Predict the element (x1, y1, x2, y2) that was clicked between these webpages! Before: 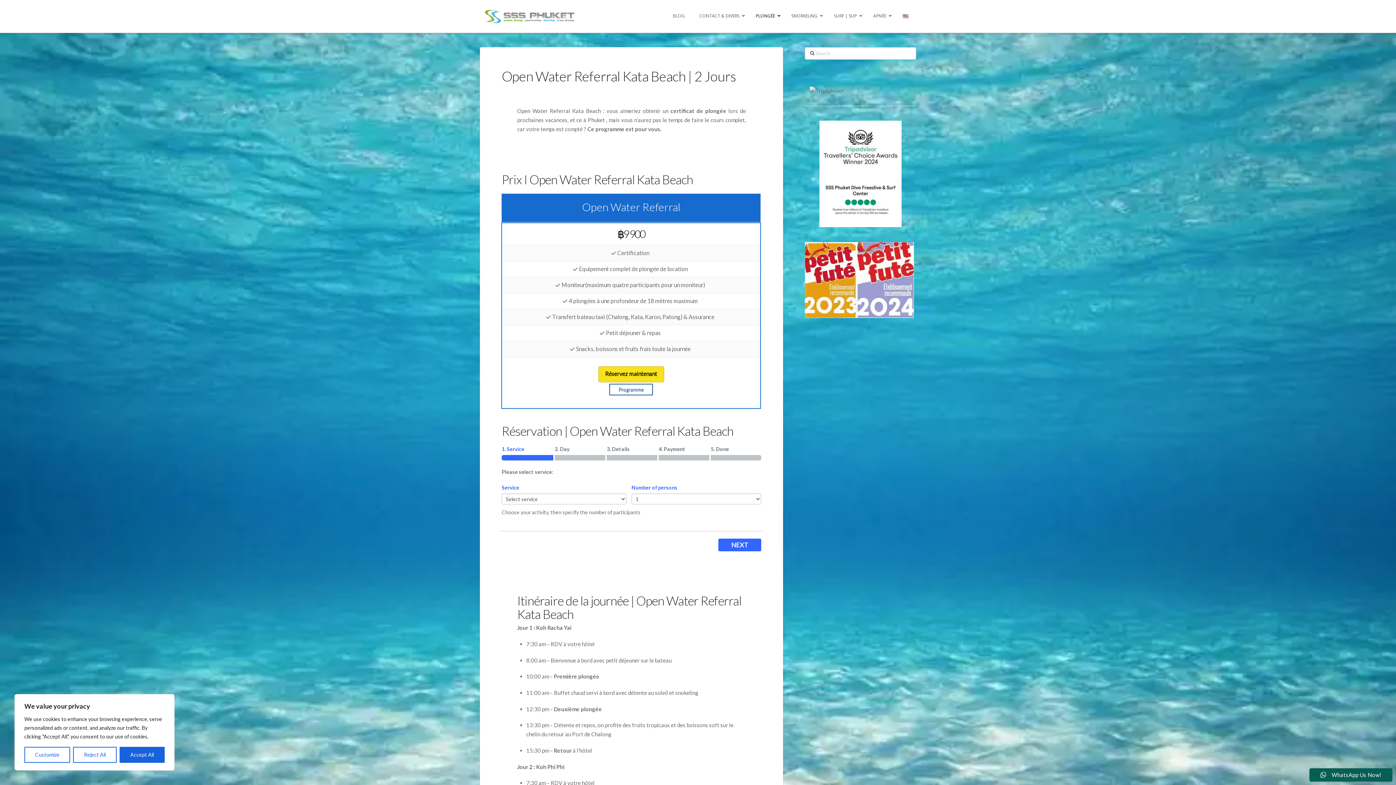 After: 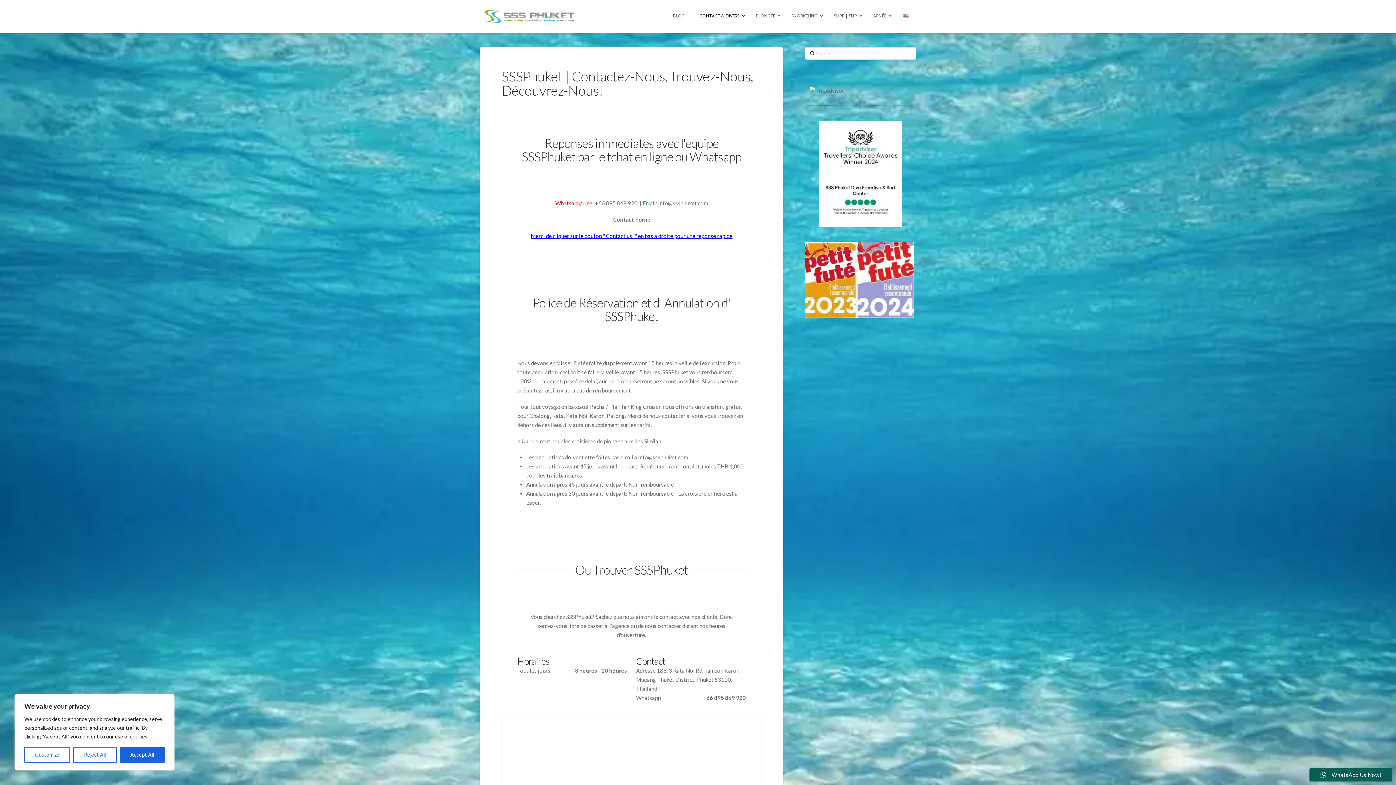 Action: label: CONTACT & DIVERS bbox: (692, 7, 748, 24)